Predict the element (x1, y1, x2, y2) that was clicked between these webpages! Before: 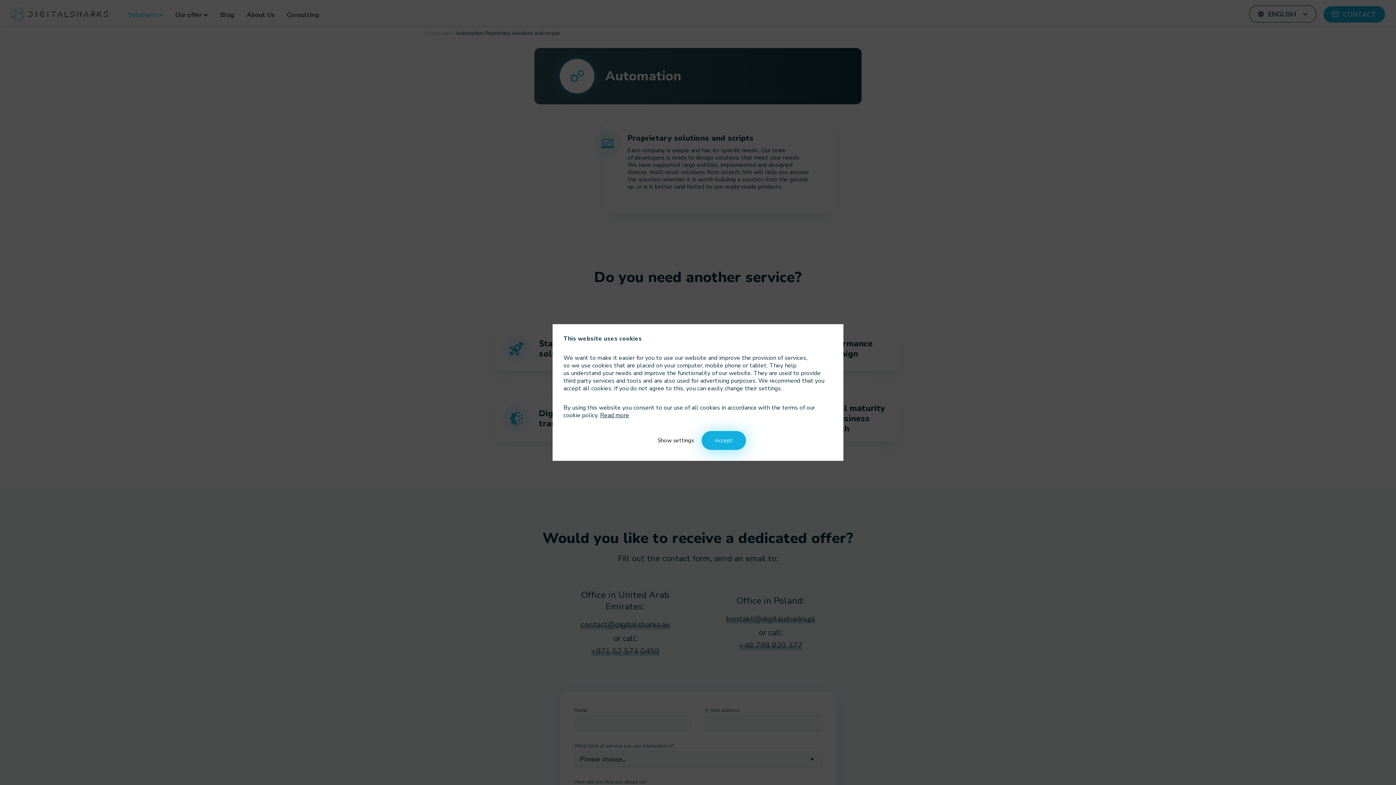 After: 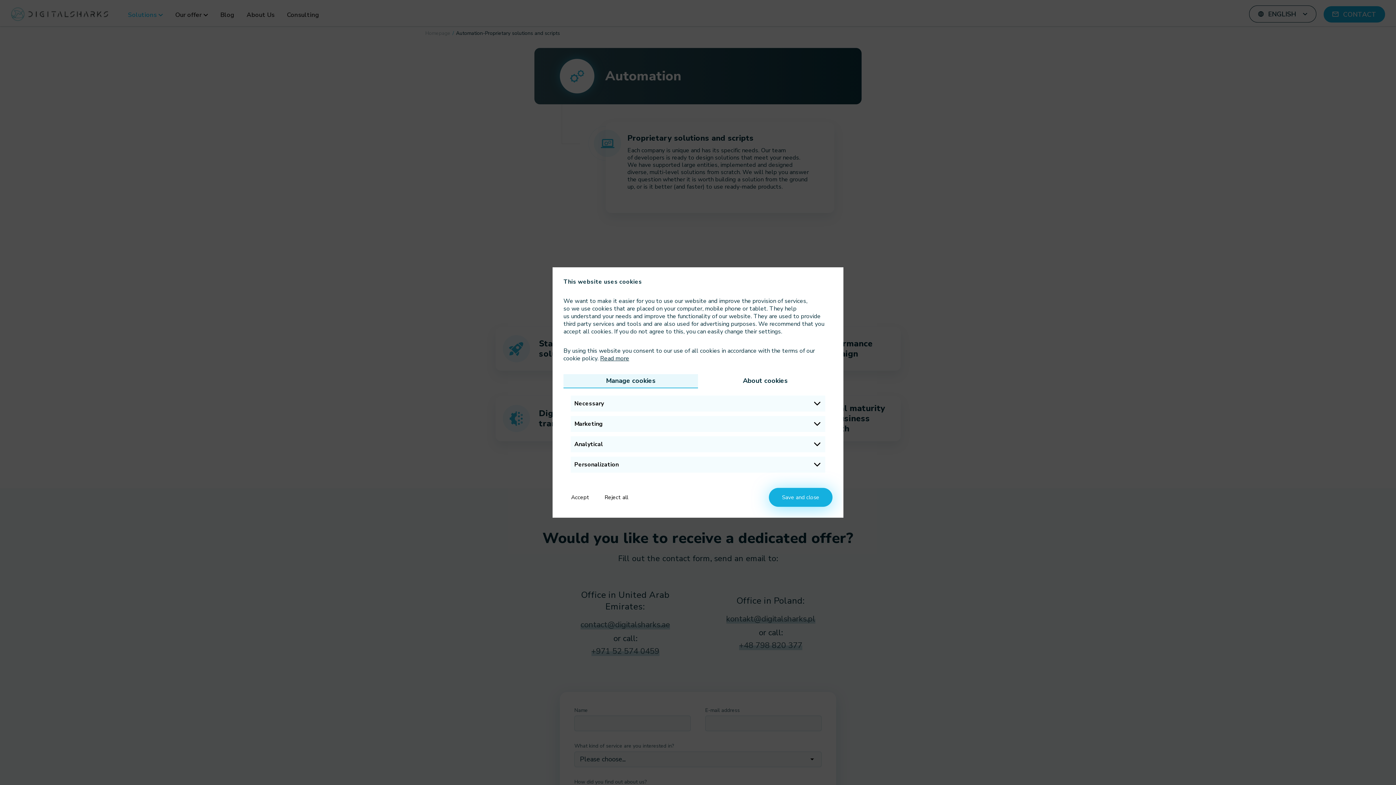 Action: label: Show settings bbox: (650, 434, 701, 447)